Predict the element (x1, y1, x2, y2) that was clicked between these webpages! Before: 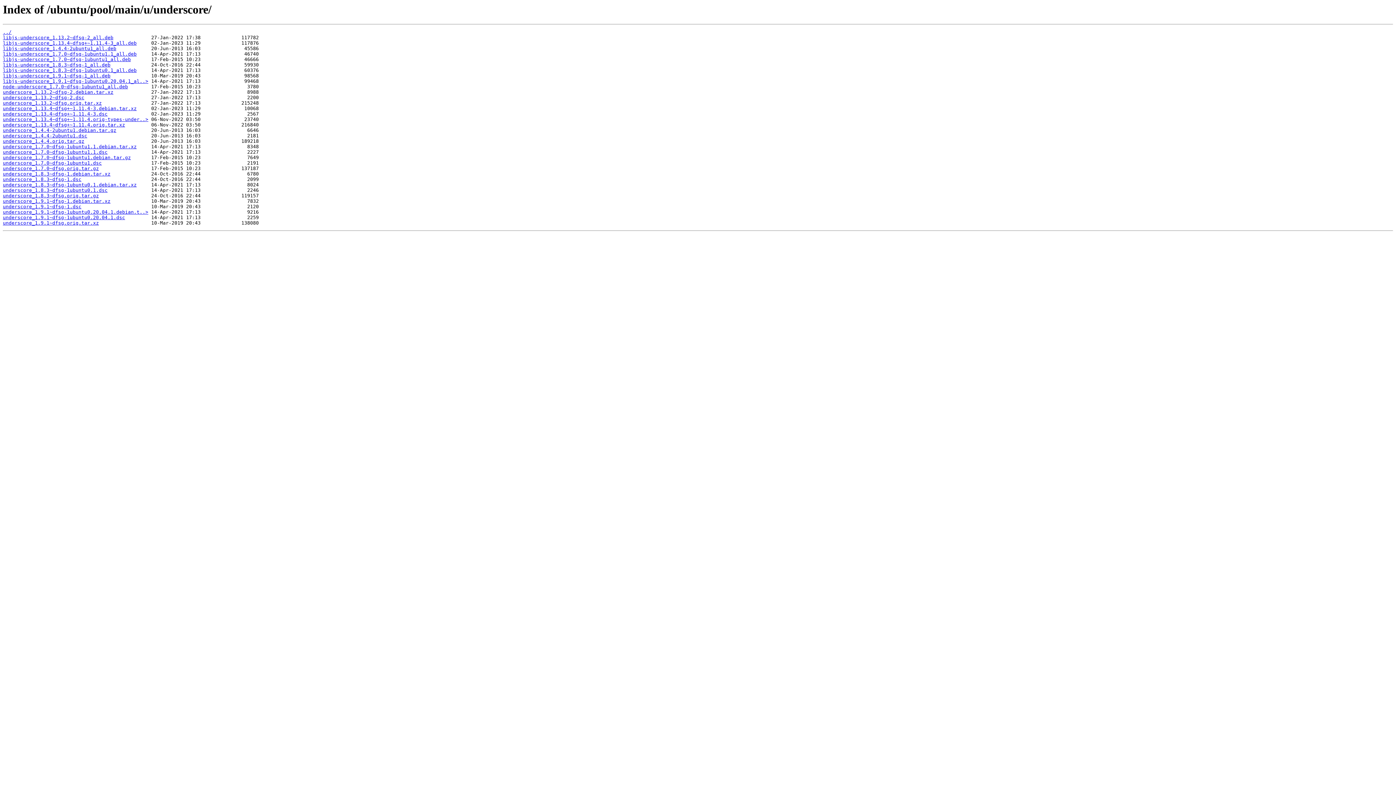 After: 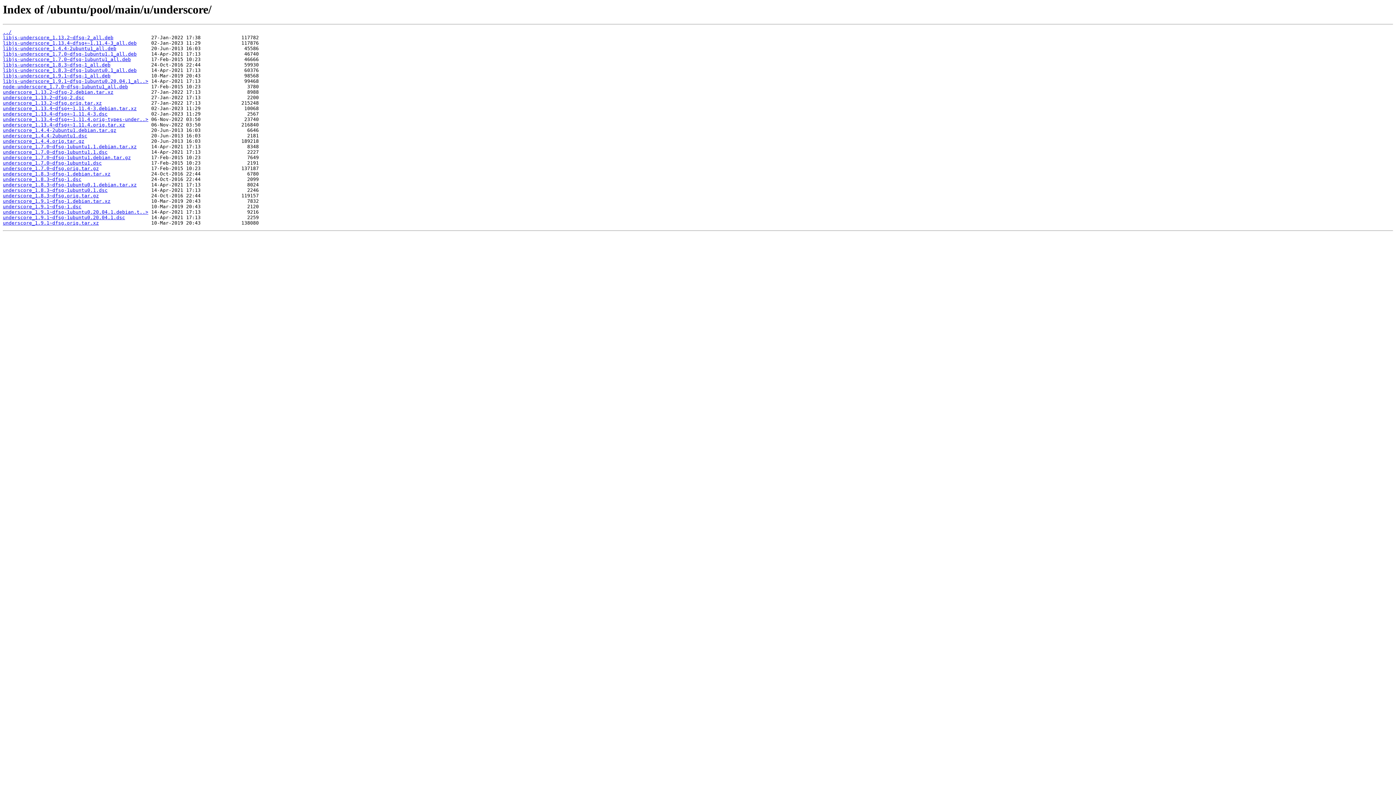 Action: bbox: (2, 187, 107, 193) label: underscore_1.8.3~dfsg-1ubuntu0.1.dsc